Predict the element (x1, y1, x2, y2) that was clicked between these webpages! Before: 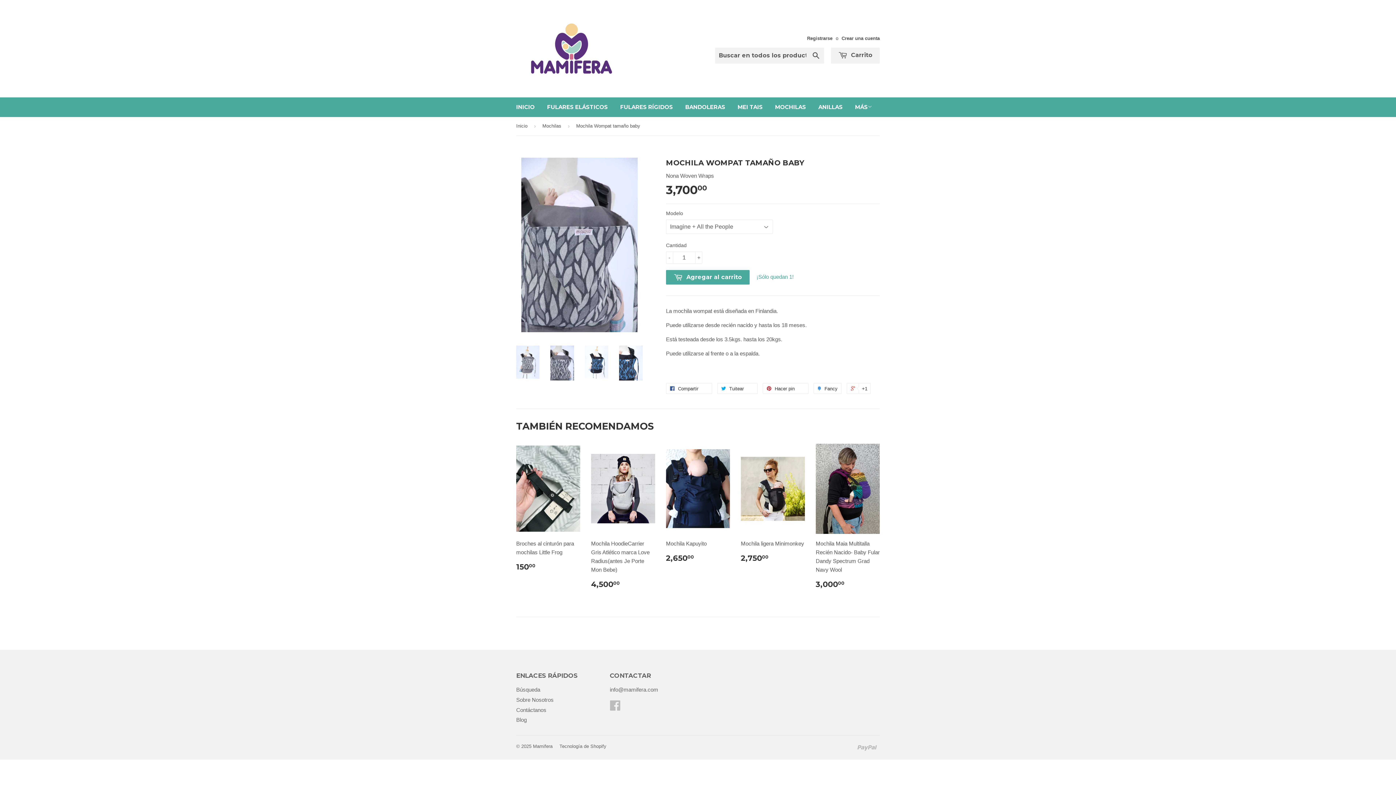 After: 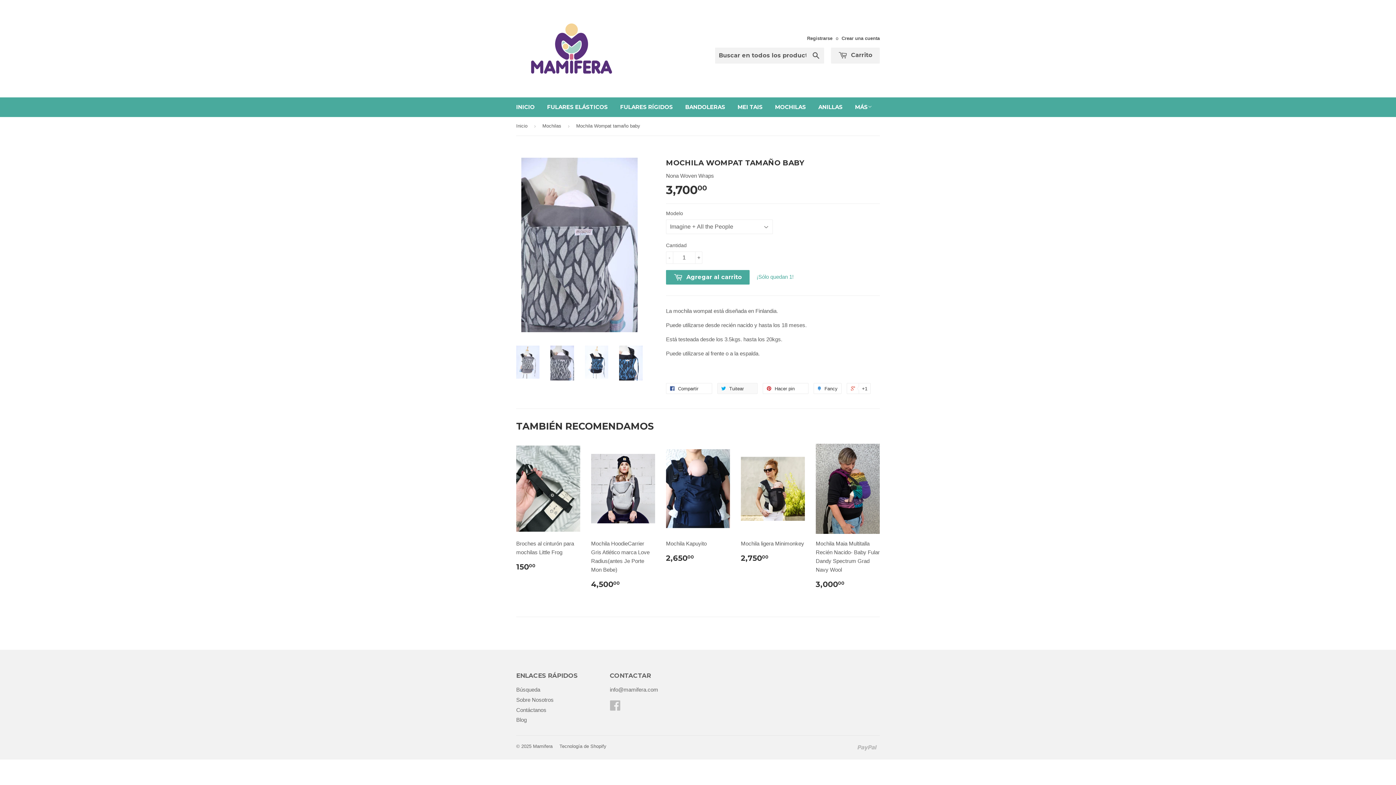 Action: label:  Tuitear 0 bbox: (717, 383, 757, 394)